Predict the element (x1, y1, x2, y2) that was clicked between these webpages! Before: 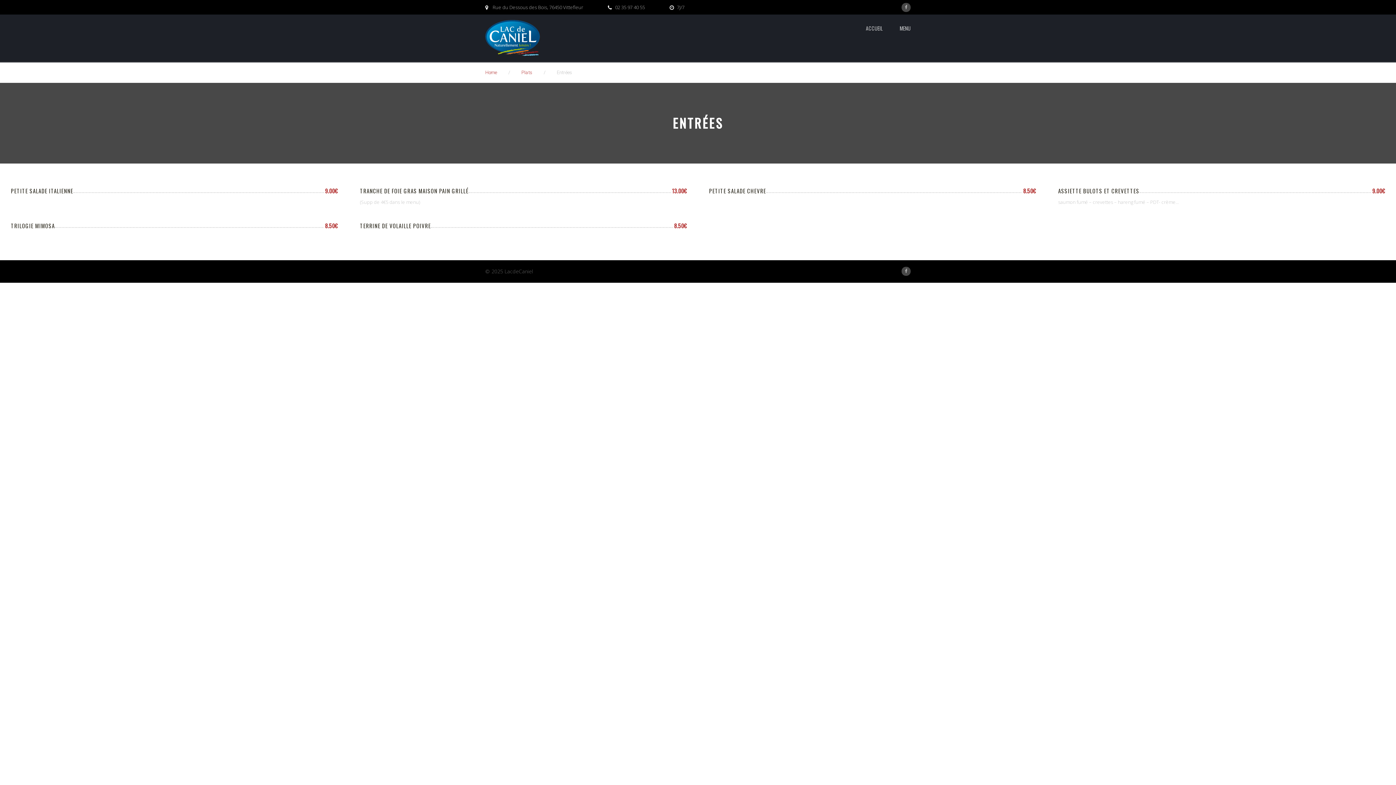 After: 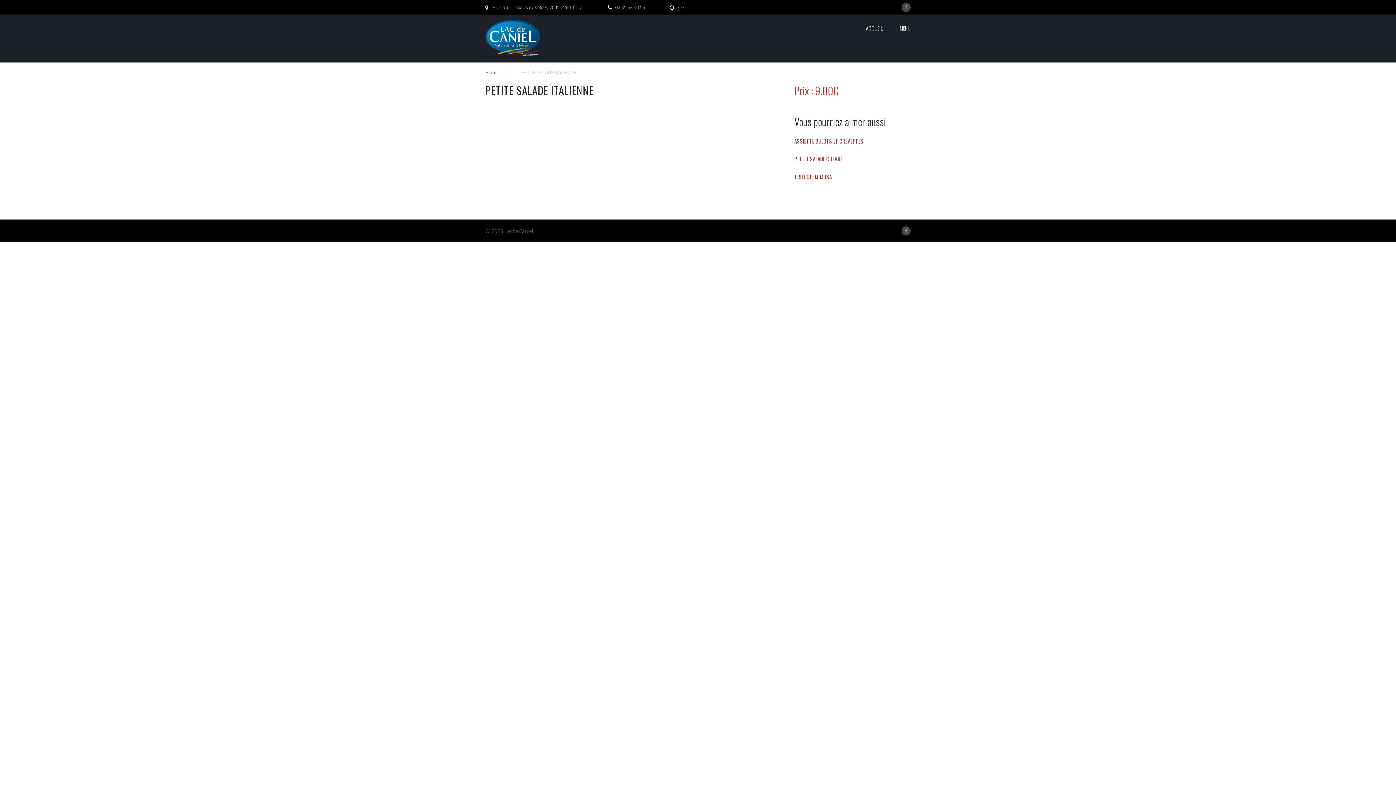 Action: bbox: (10, 186, 73, 194) label: PETITE SALADE ITALIENNE